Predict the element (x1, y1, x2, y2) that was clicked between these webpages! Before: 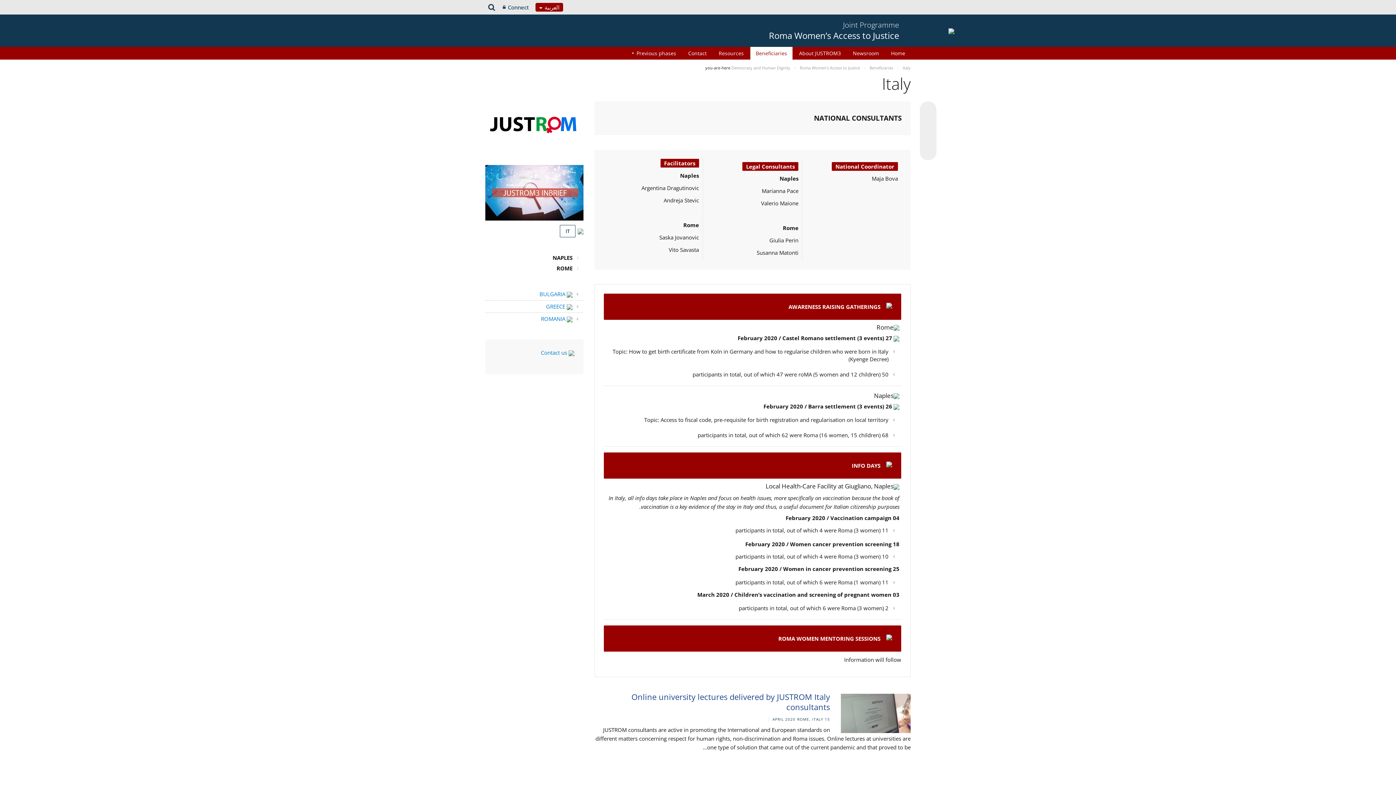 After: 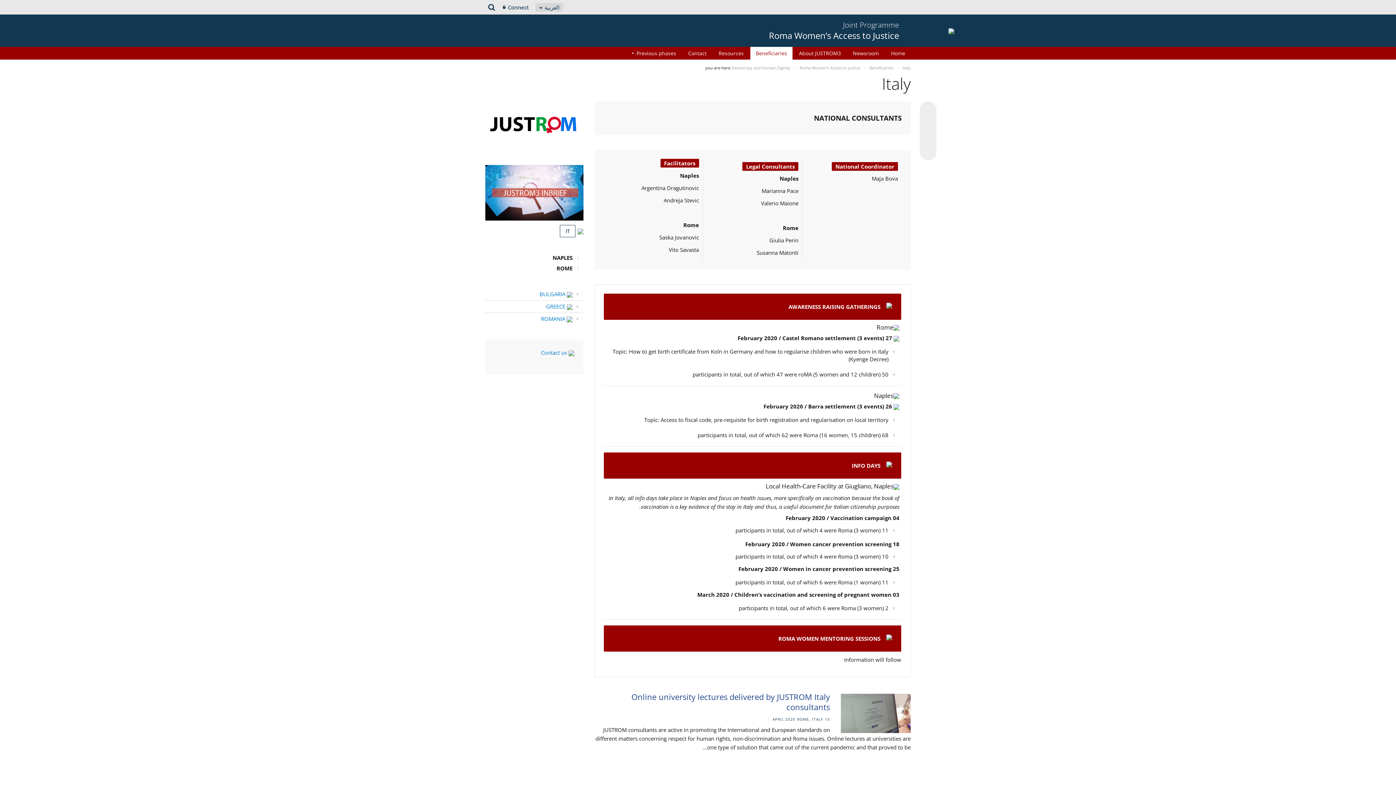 Action: bbox: (535, 2, 563, 11) label: العربية 